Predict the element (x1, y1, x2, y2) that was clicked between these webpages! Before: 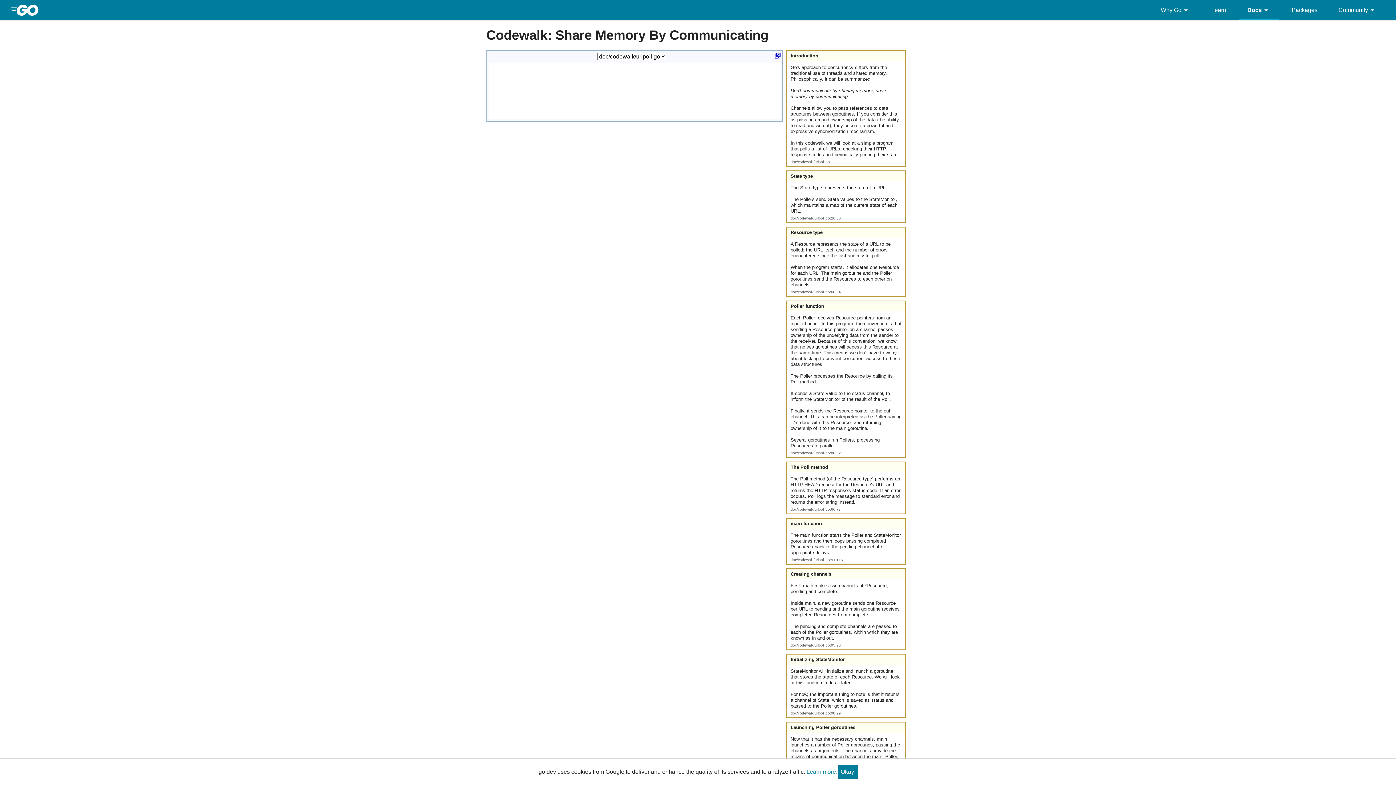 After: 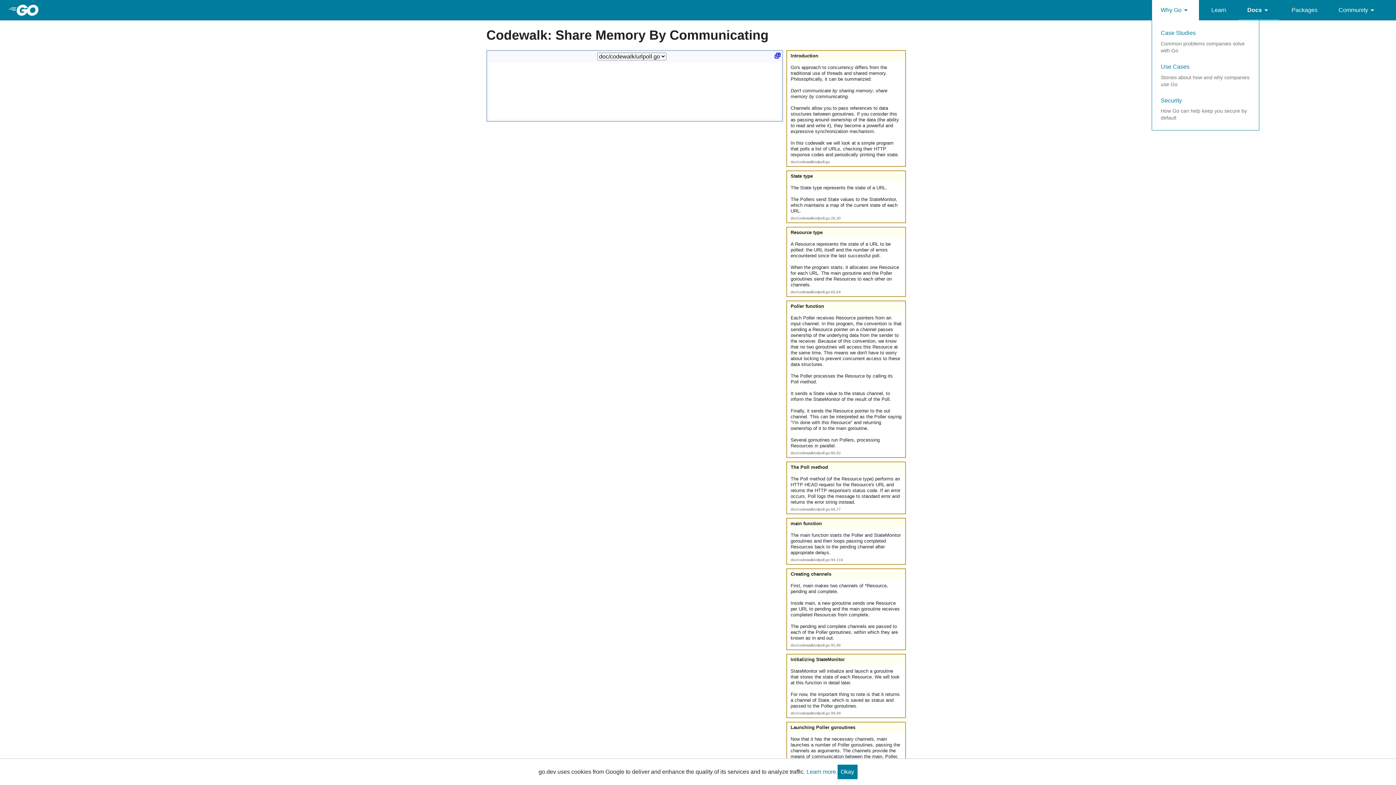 Action: label: Why Go bbox: (1152, 0, 1199, 20)